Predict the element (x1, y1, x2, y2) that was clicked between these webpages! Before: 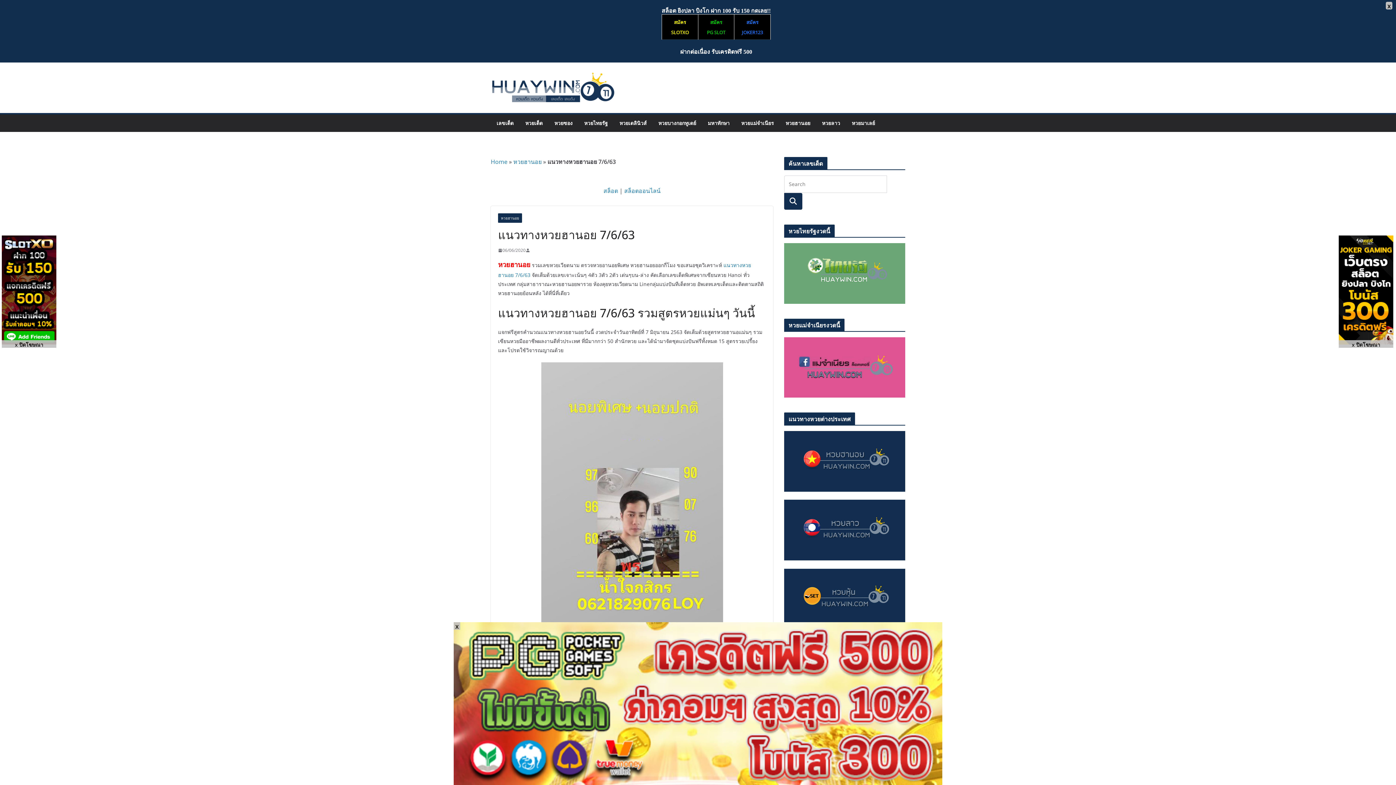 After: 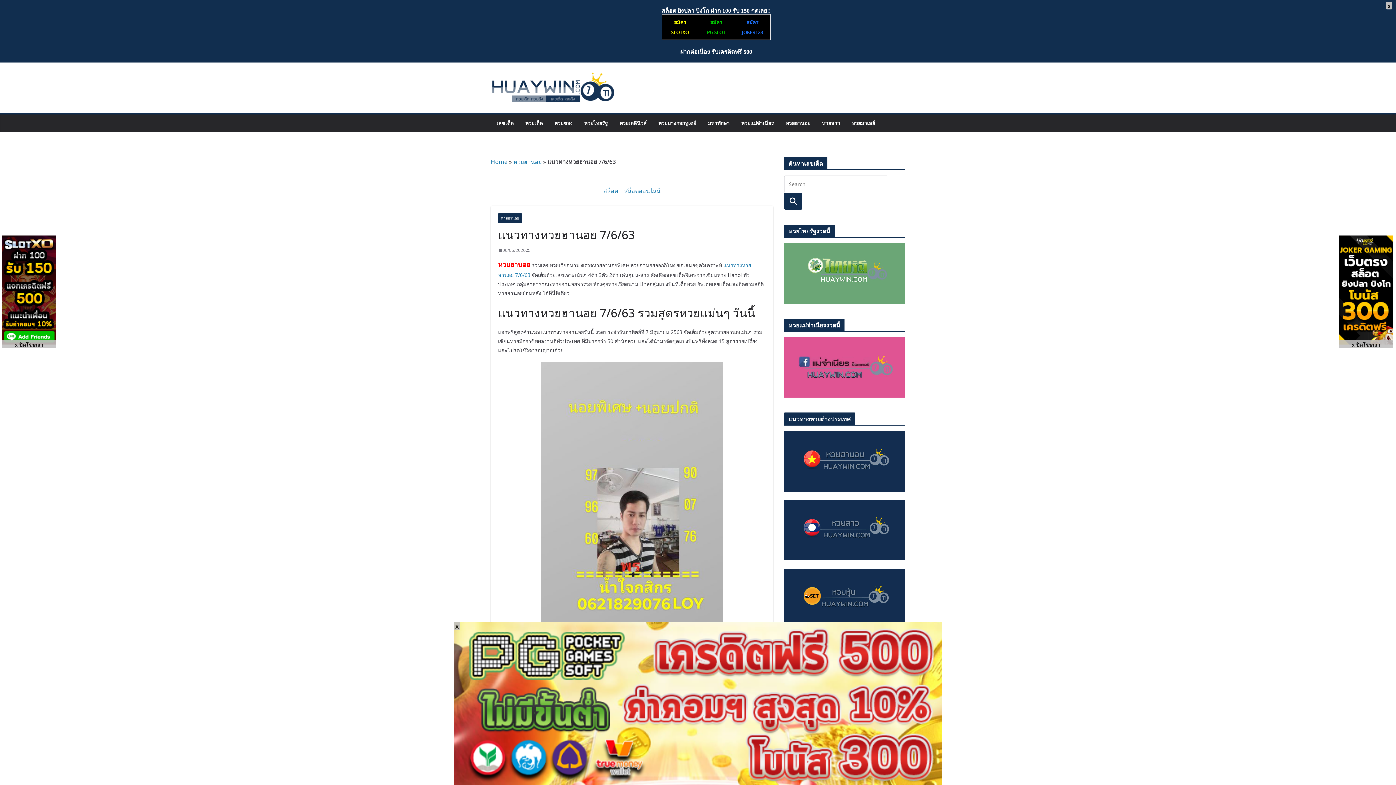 Action: label: 06/06/2020 bbox: (498, 246, 525, 254)